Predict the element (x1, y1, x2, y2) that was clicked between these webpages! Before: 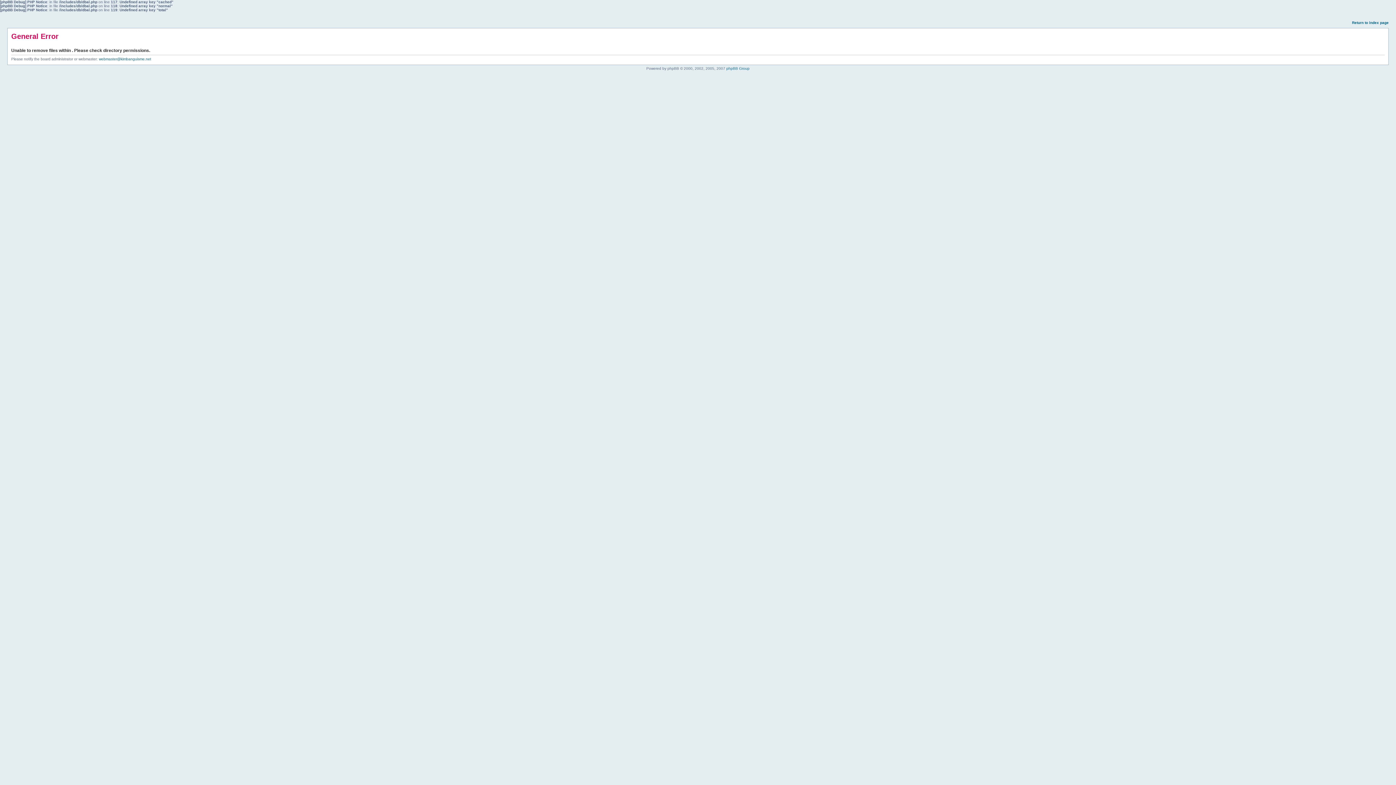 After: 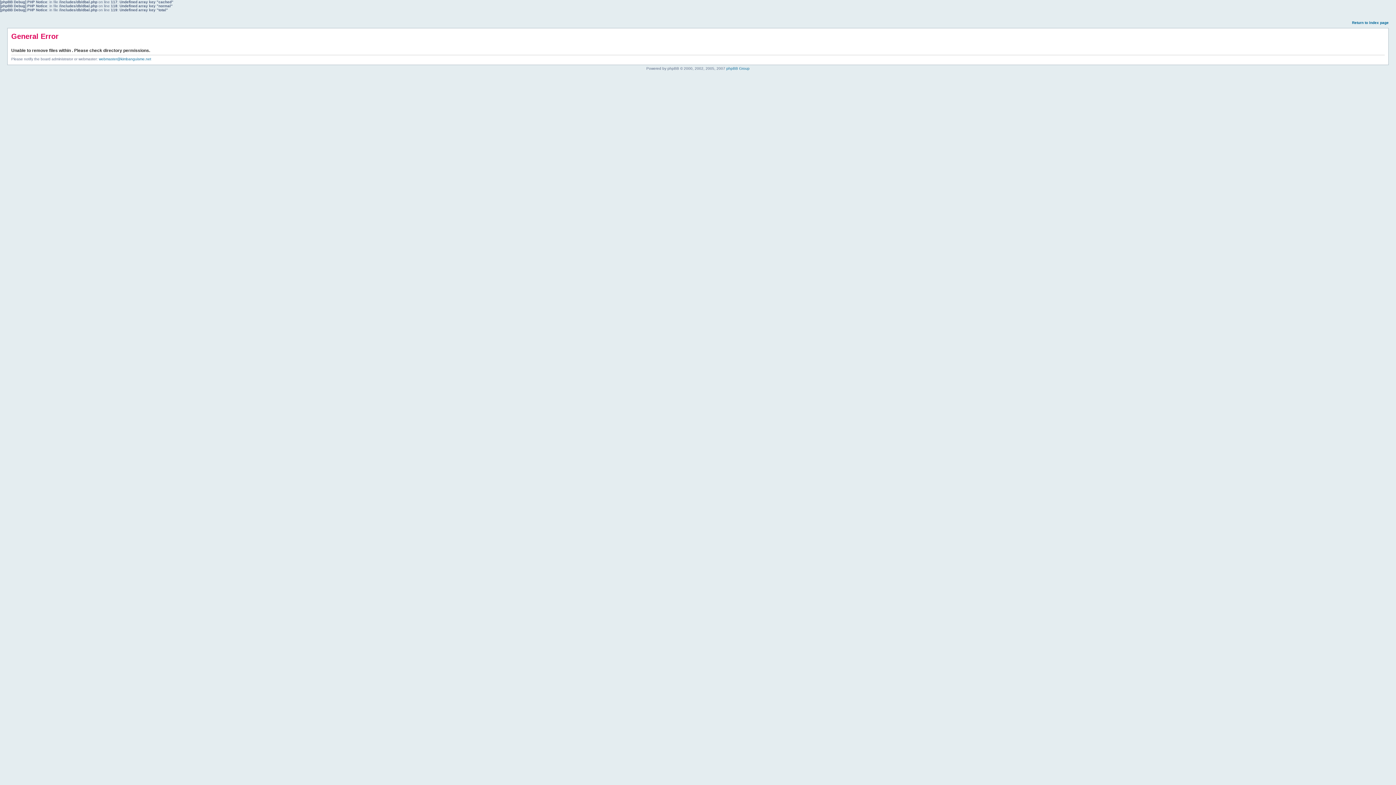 Action: label: Return to index page bbox: (1352, 20, 1389, 24)